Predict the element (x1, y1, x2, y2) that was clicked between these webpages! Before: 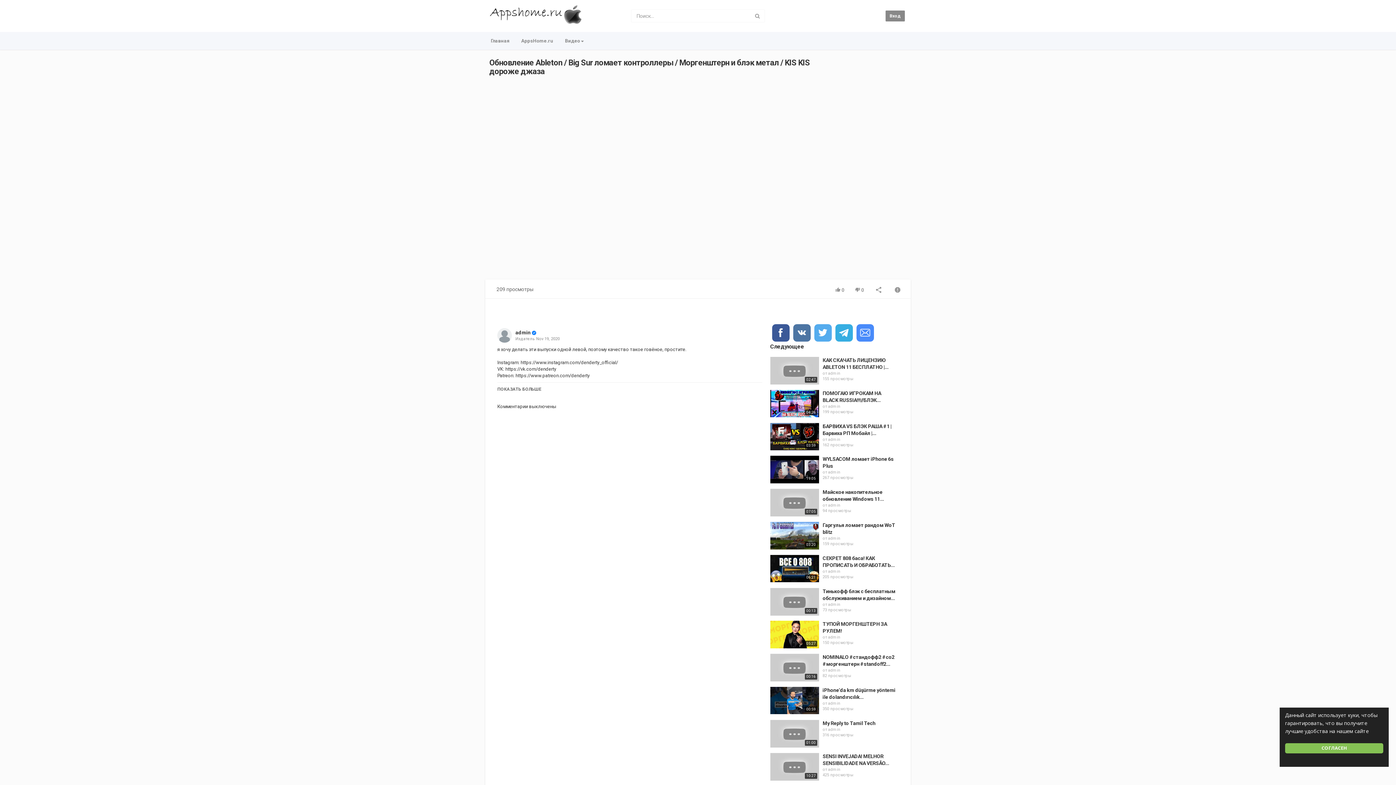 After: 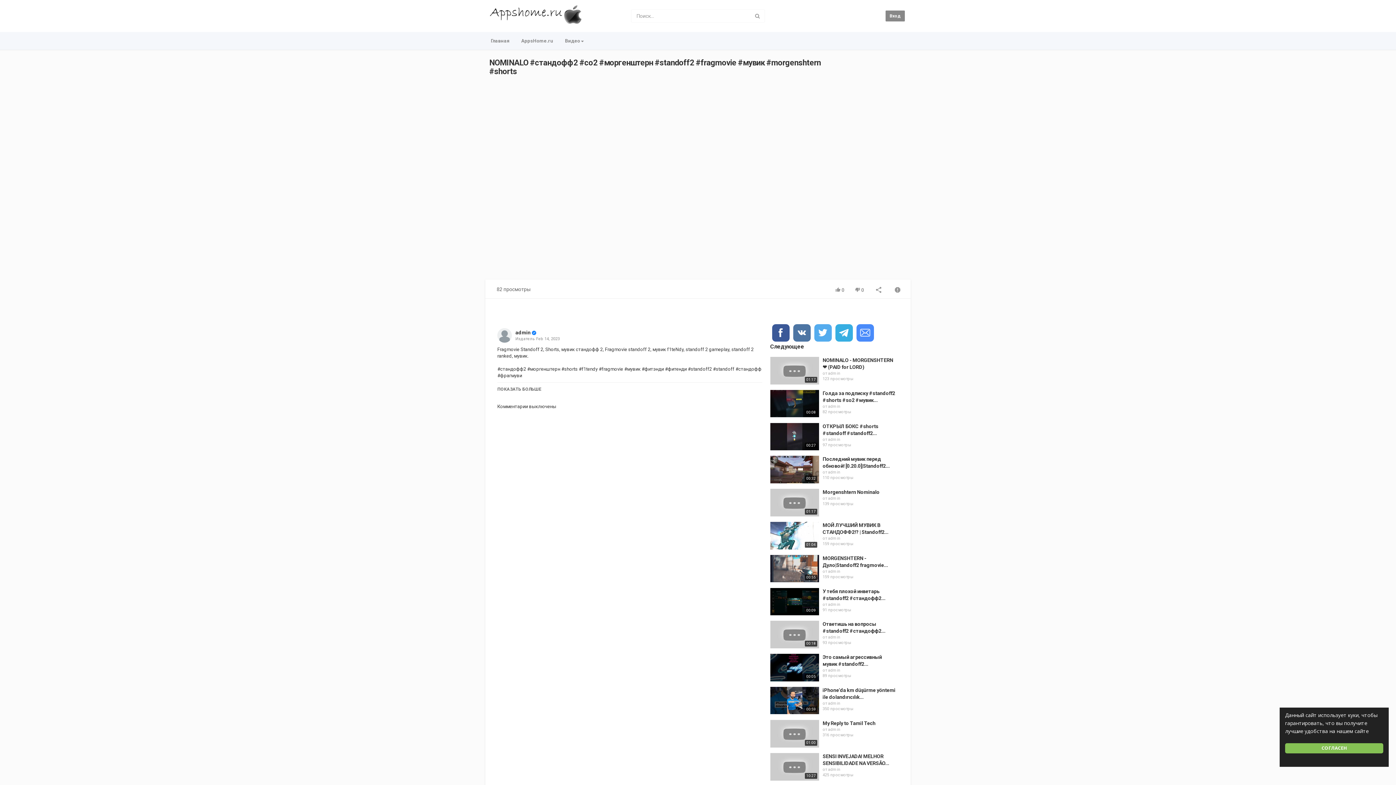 Action: bbox: (770, 654, 819, 681)